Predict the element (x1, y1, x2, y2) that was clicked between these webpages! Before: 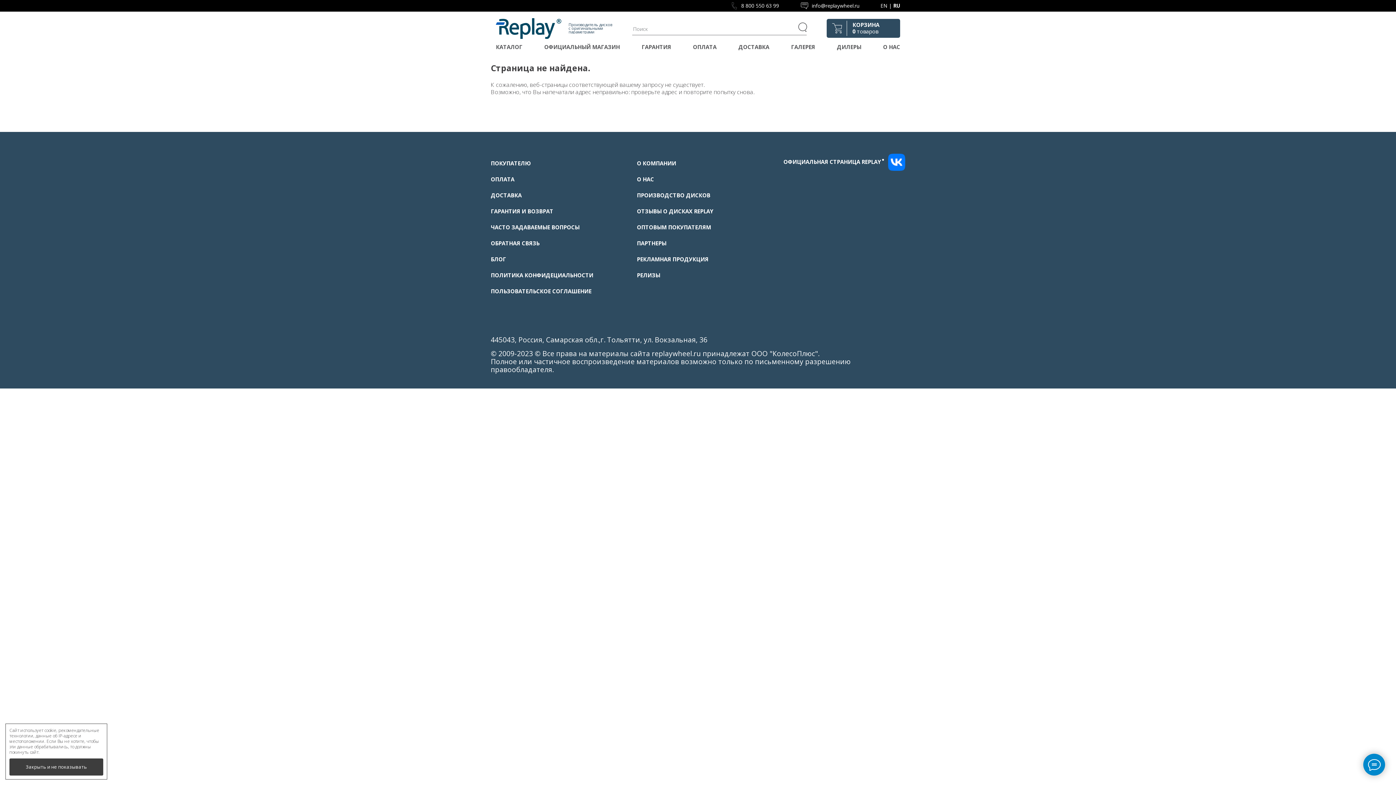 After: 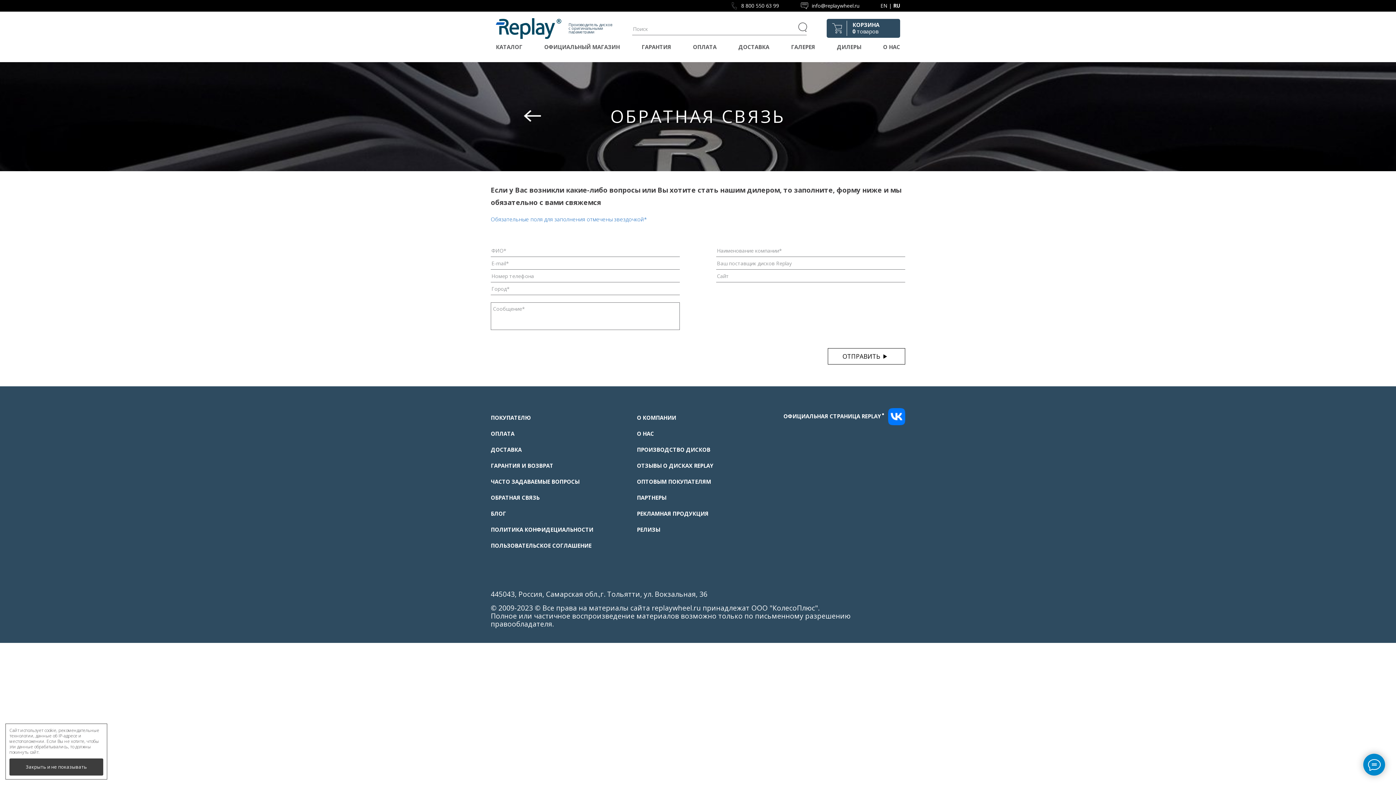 Action: label: ОПТОВЫМ ПОКУПАТЕЛЯМ bbox: (637, 223, 711, 230)